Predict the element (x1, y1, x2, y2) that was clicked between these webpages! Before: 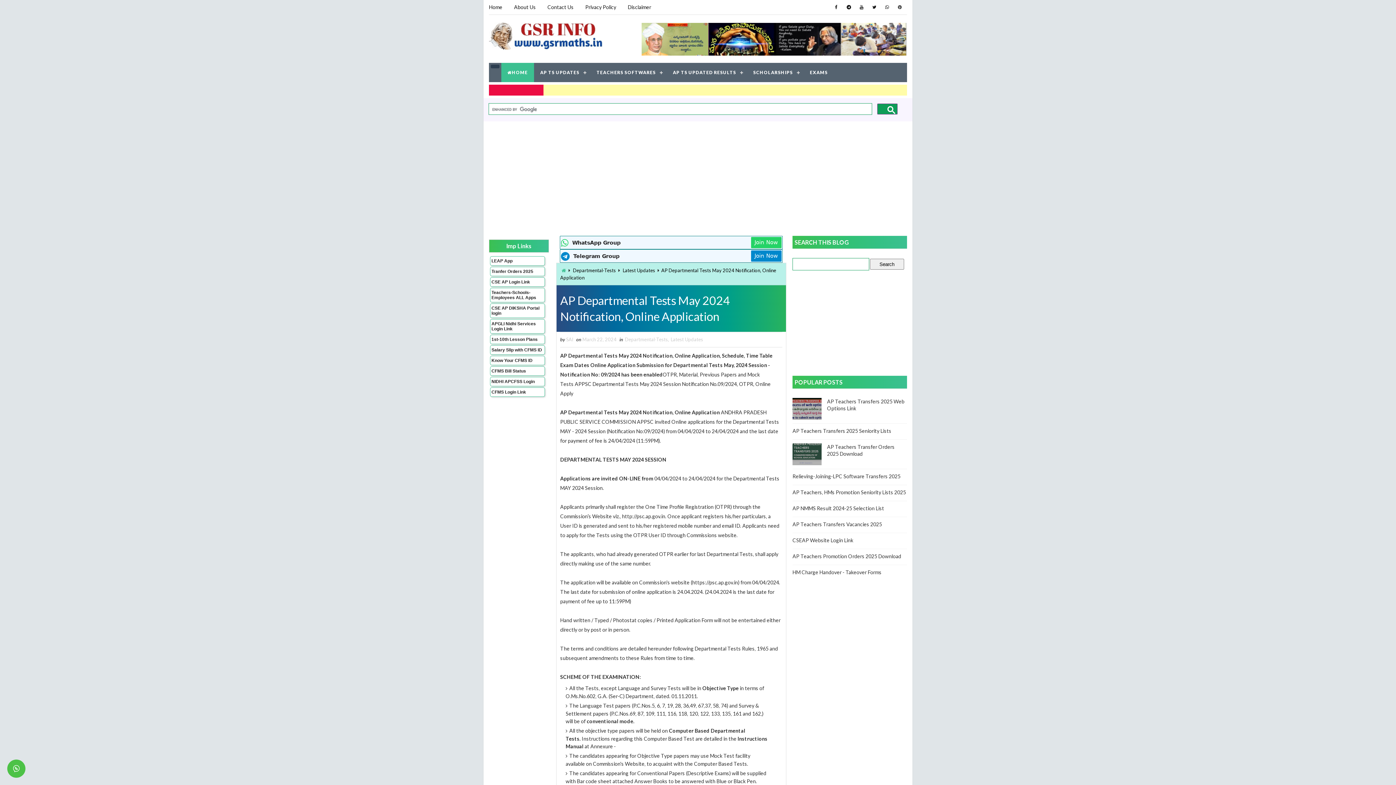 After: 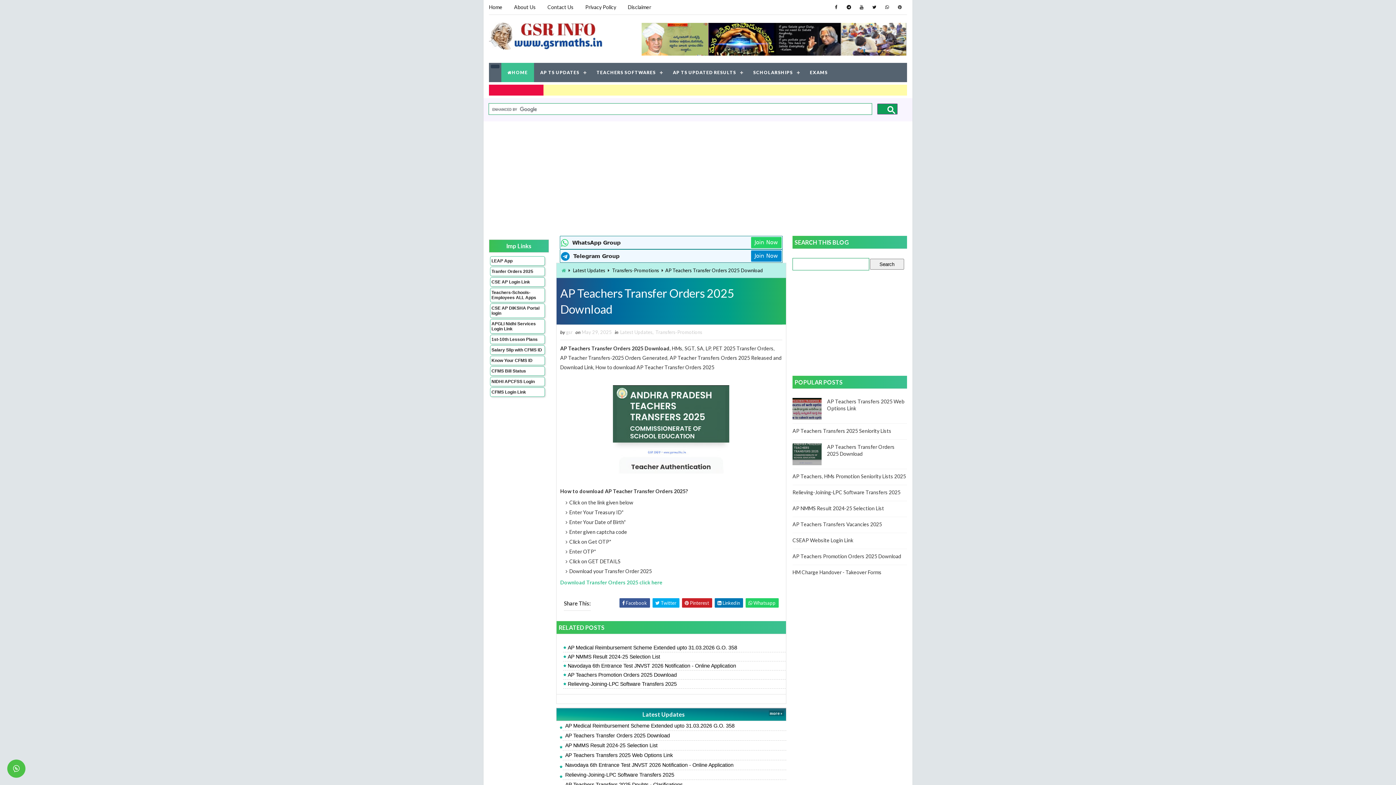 Action: bbox: (490, 267, 544, 276) label: Tranfer Orders 2025